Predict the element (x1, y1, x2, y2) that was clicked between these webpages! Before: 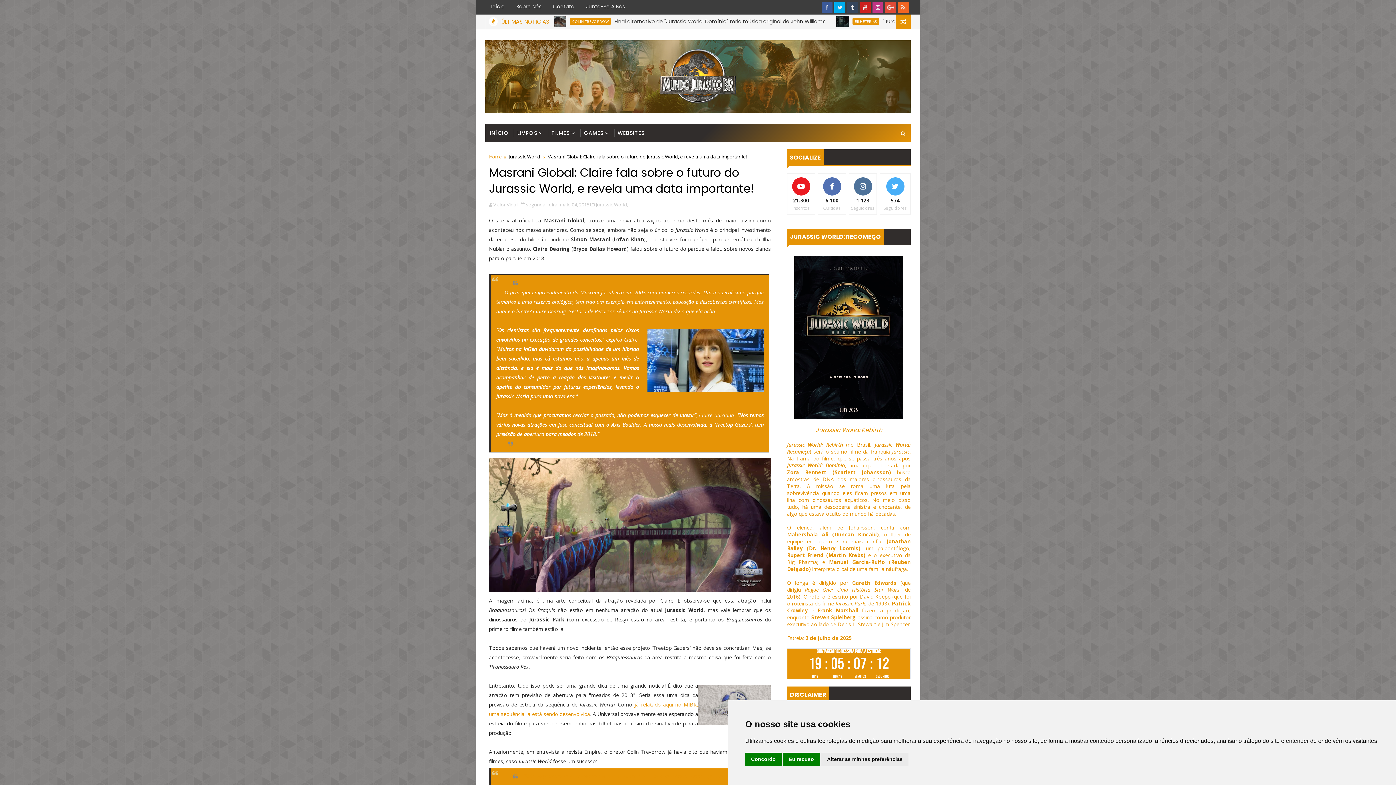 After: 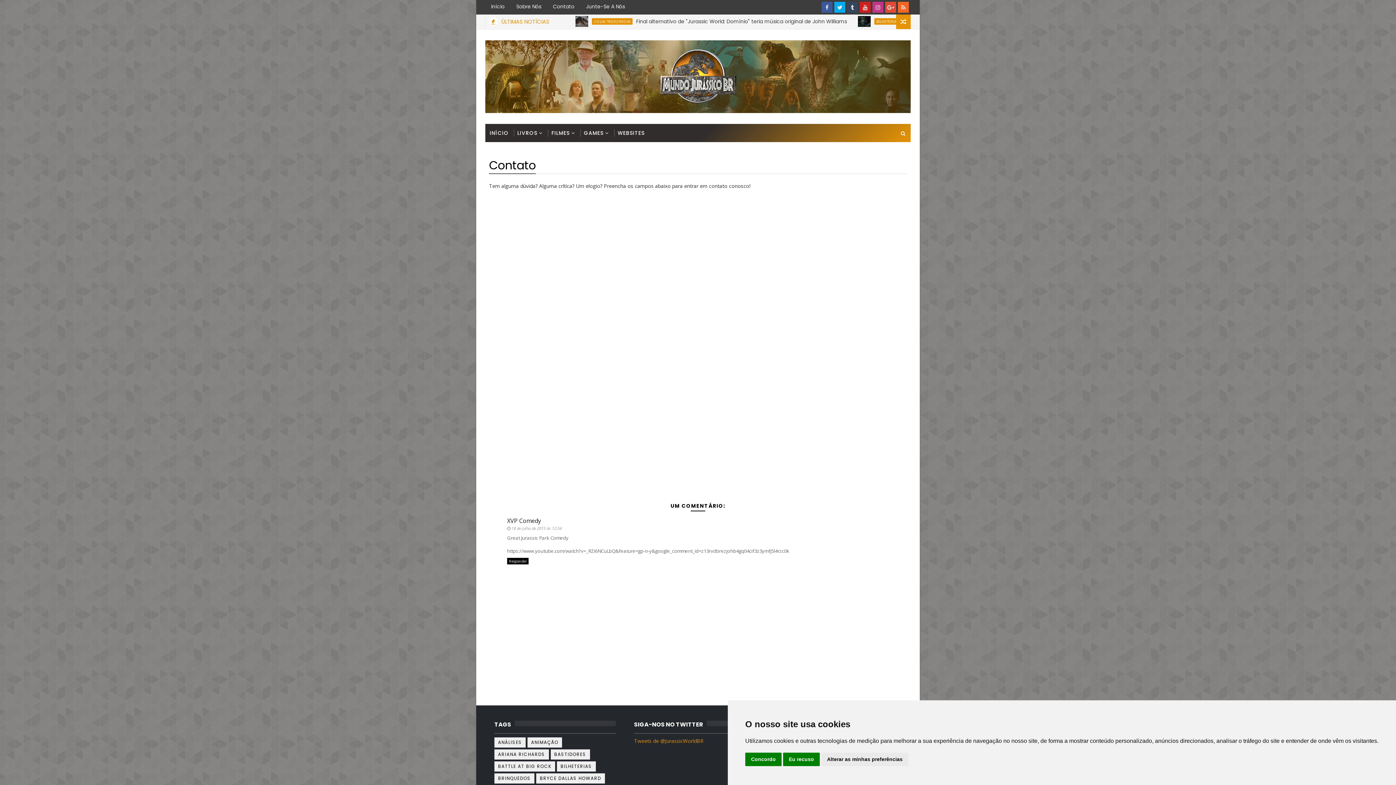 Action: bbox: (547, 0, 580, 13) label: Contato